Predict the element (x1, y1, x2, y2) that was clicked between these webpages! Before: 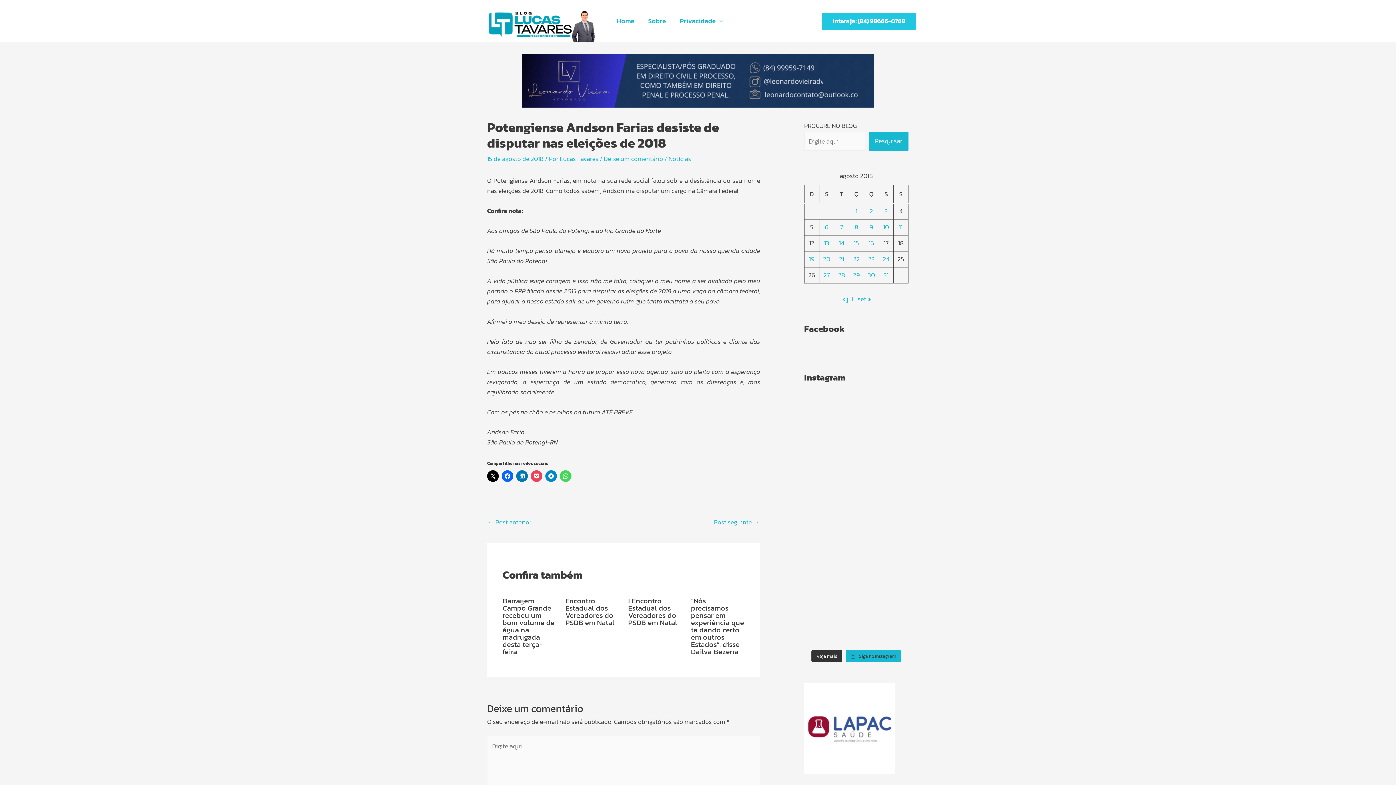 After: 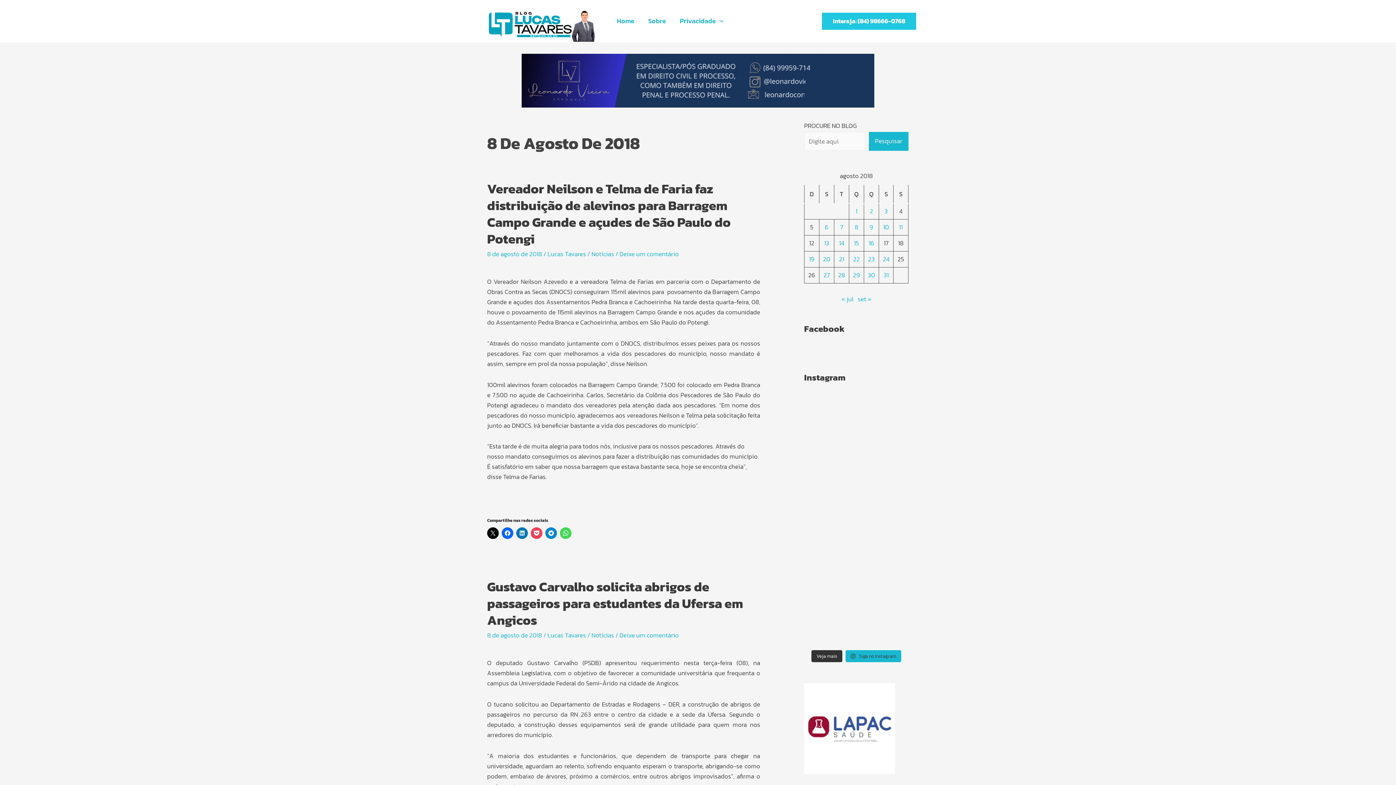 Action: label: Posts publicados em 8 de August de 2018 bbox: (854, 222, 858, 232)